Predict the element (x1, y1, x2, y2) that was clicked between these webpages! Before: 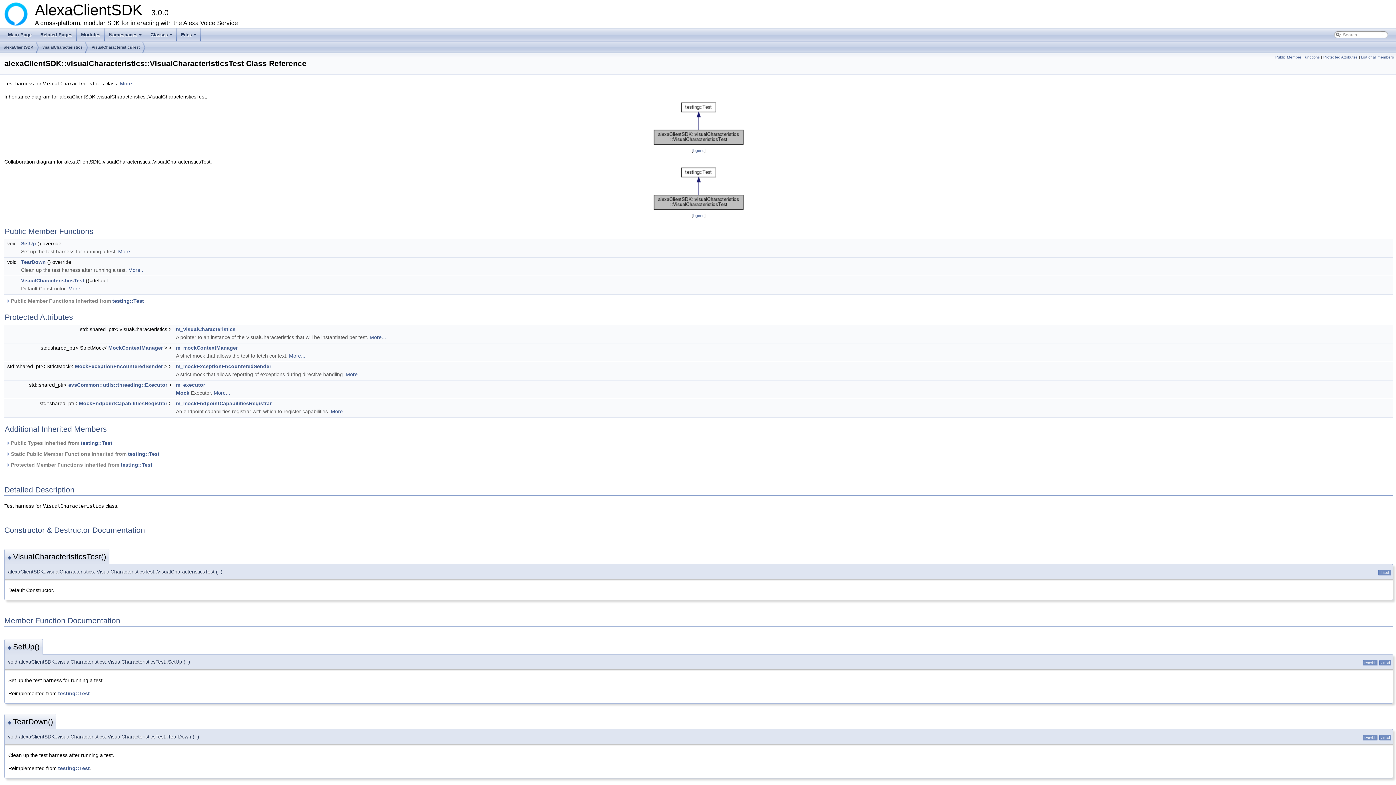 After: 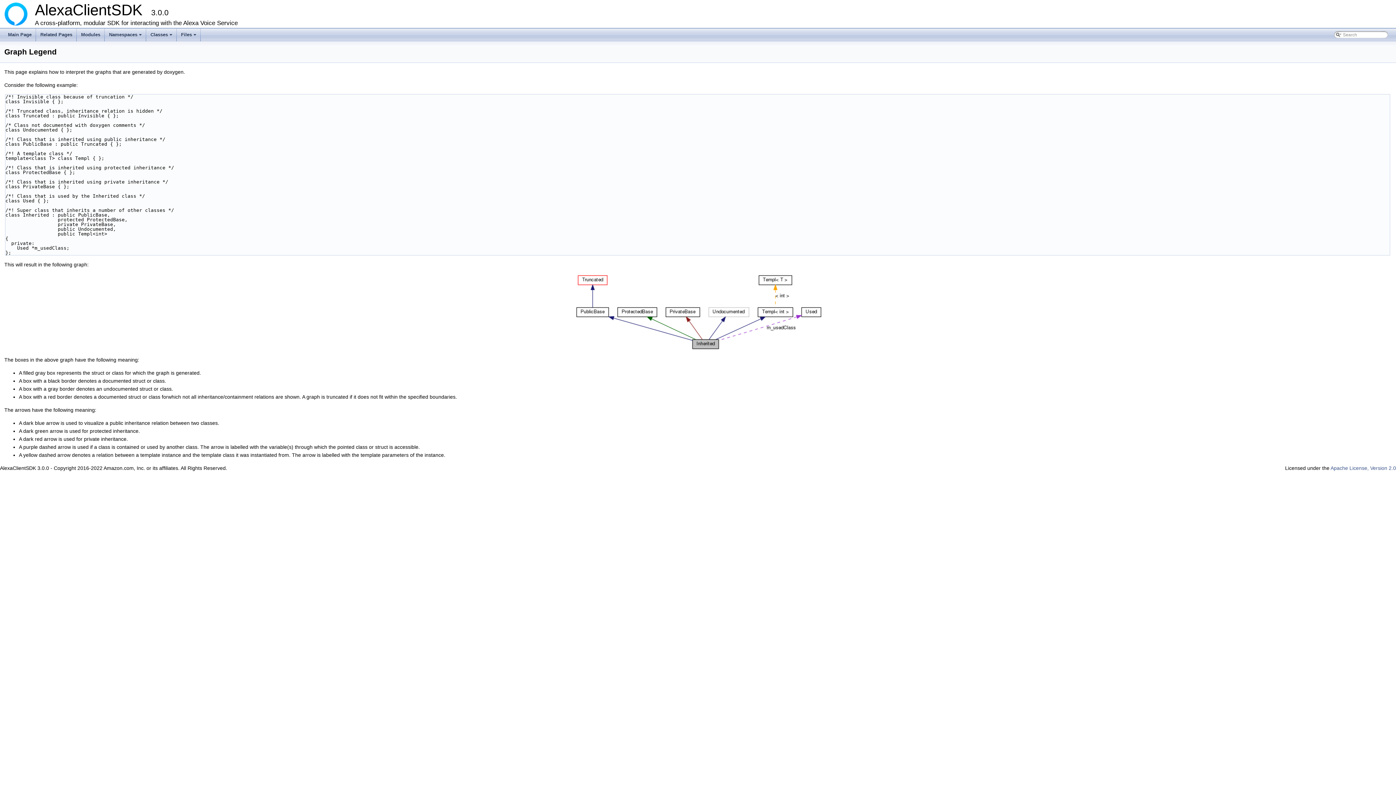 Action: bbox: (693, 213, 704, 217) label: legend